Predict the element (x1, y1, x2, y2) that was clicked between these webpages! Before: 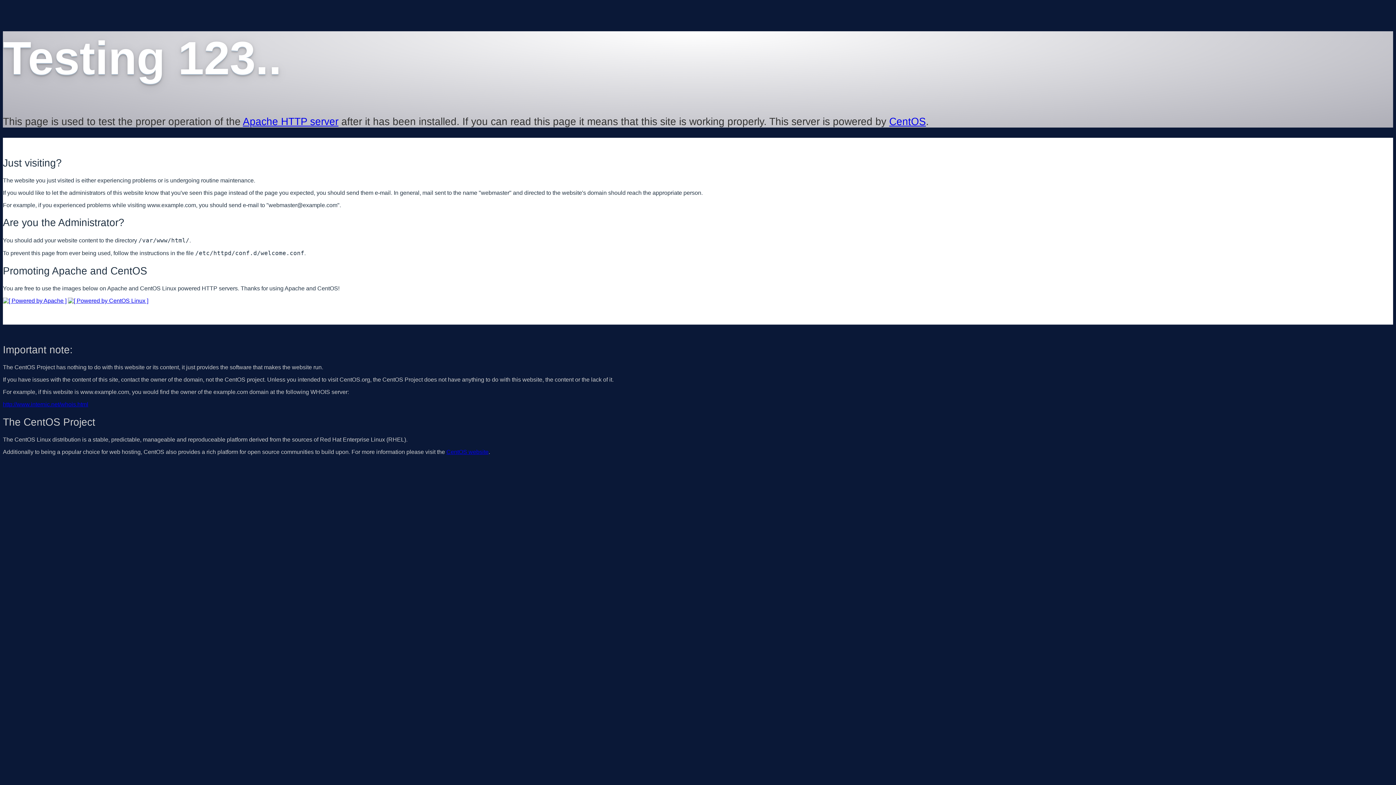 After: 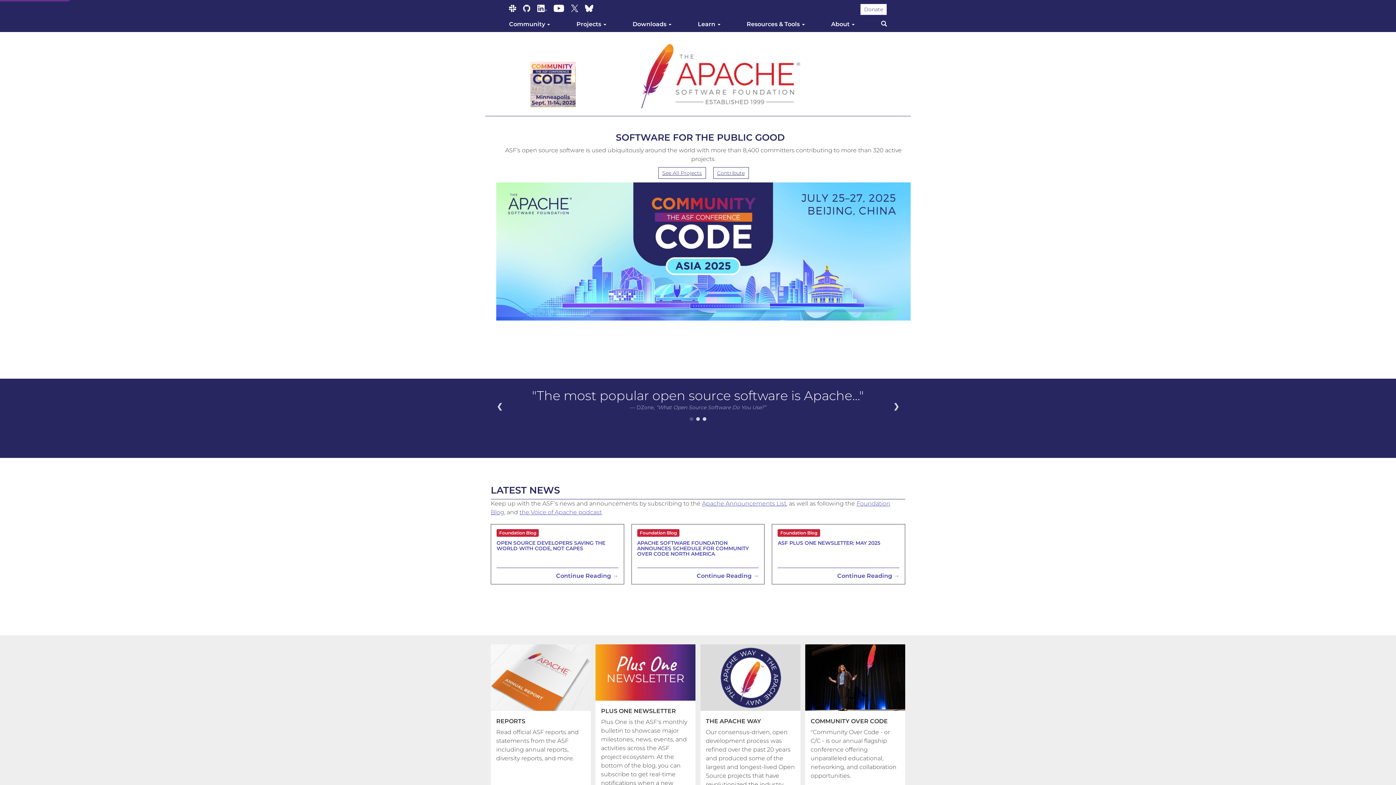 Action: bbox: (242, 115, 338, 127) label: Apache HTTP server